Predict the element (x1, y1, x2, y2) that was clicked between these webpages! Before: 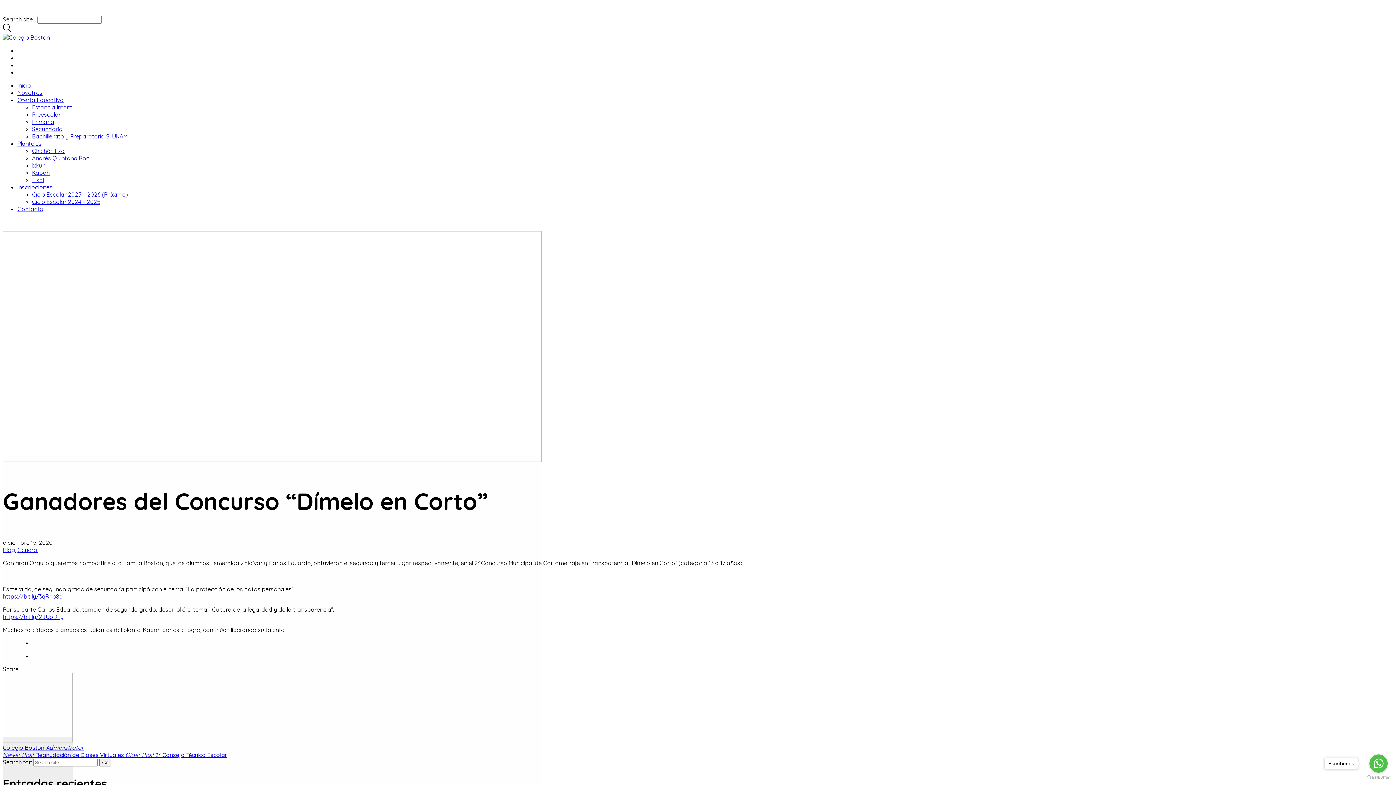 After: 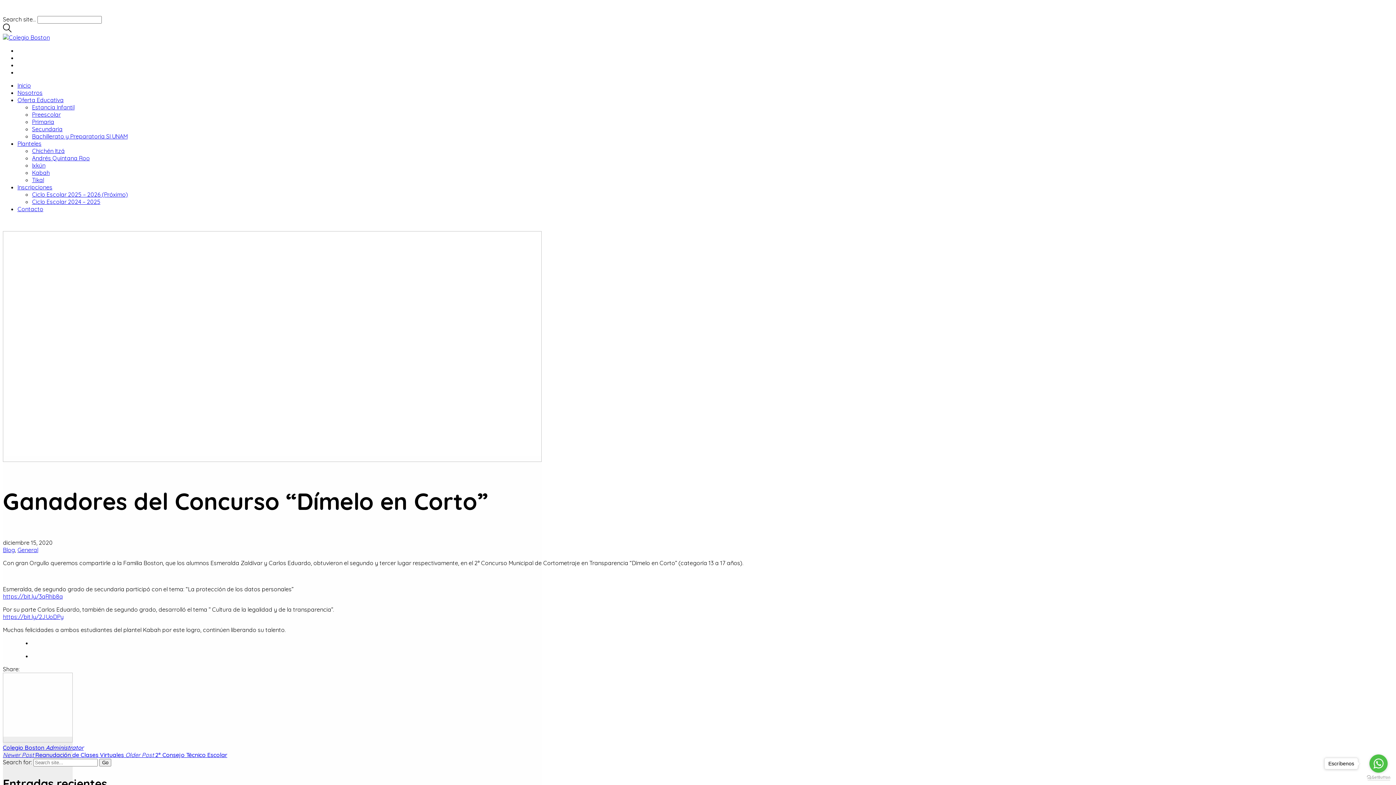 Action: bbox: (1367, 775, 1390, 780) label: Go to GetButton.io website